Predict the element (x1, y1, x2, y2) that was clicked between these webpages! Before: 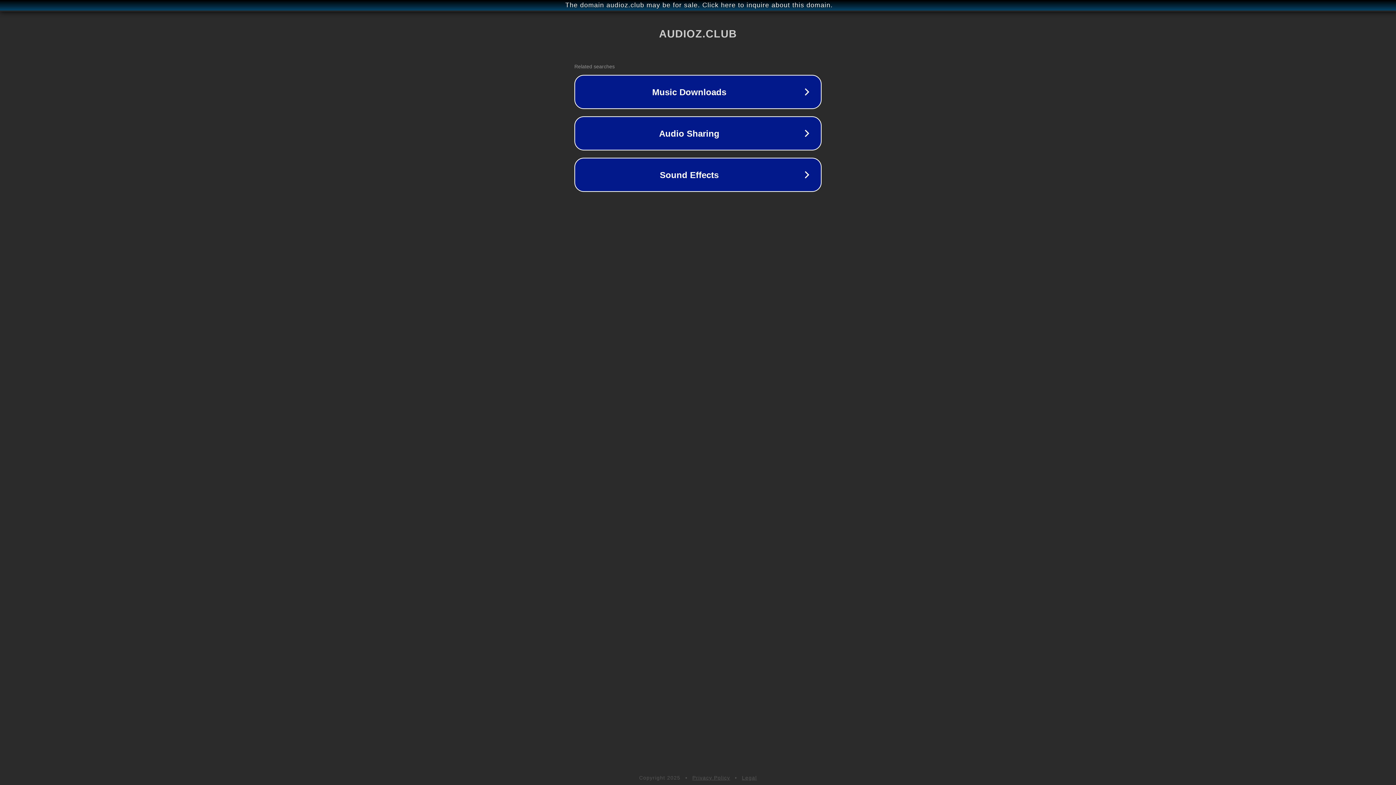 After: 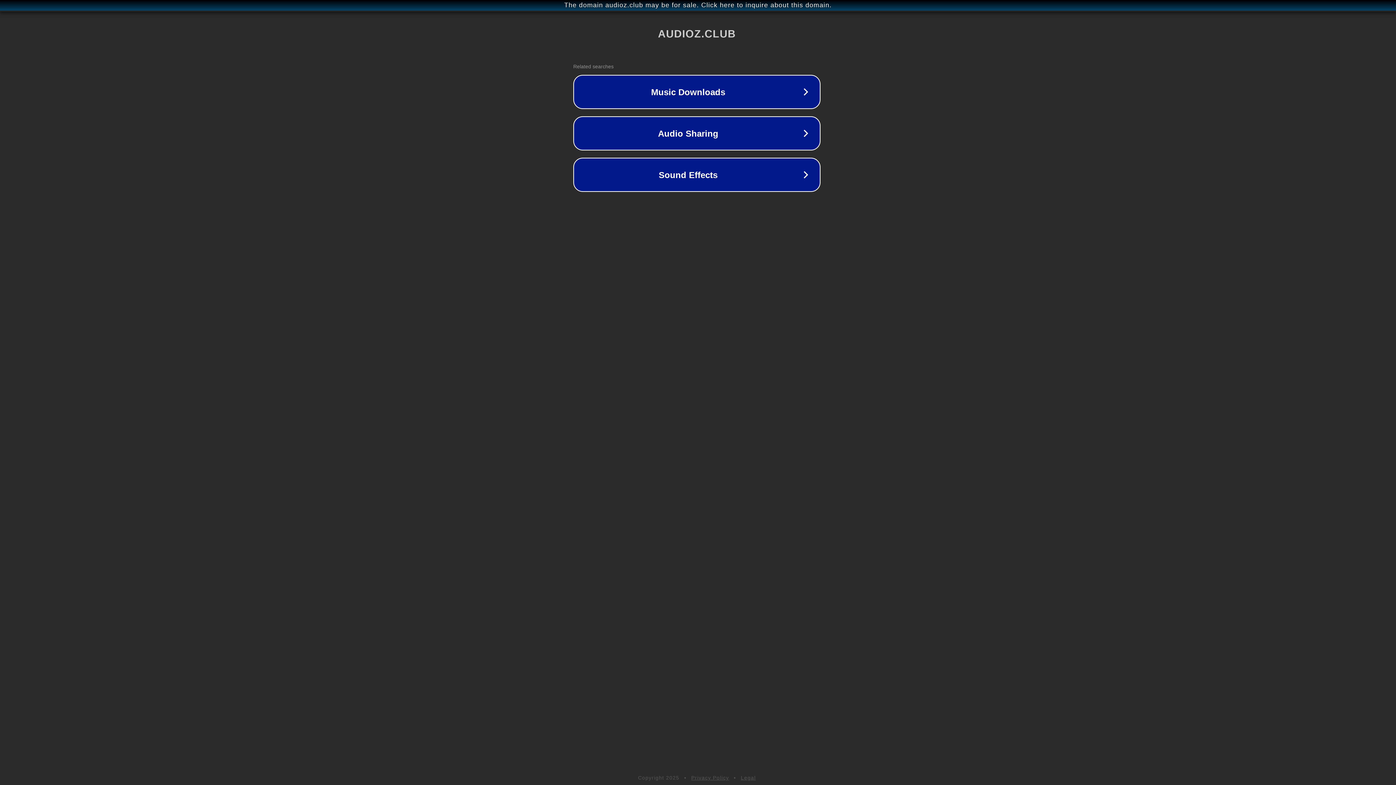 Action: label: The domain audioz.club may be for sale. Click here to inquire about this domain. bbox: (1, 1, 1397, 9)